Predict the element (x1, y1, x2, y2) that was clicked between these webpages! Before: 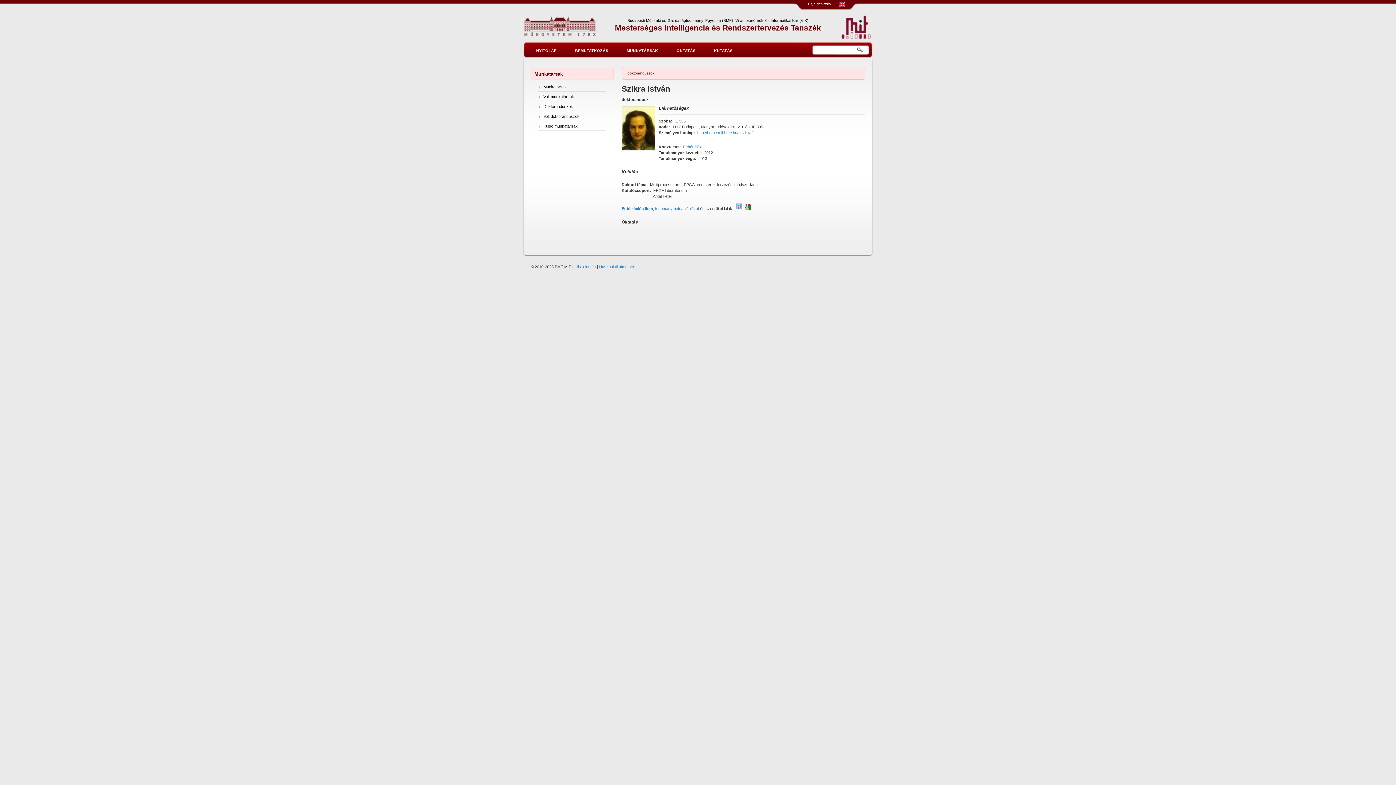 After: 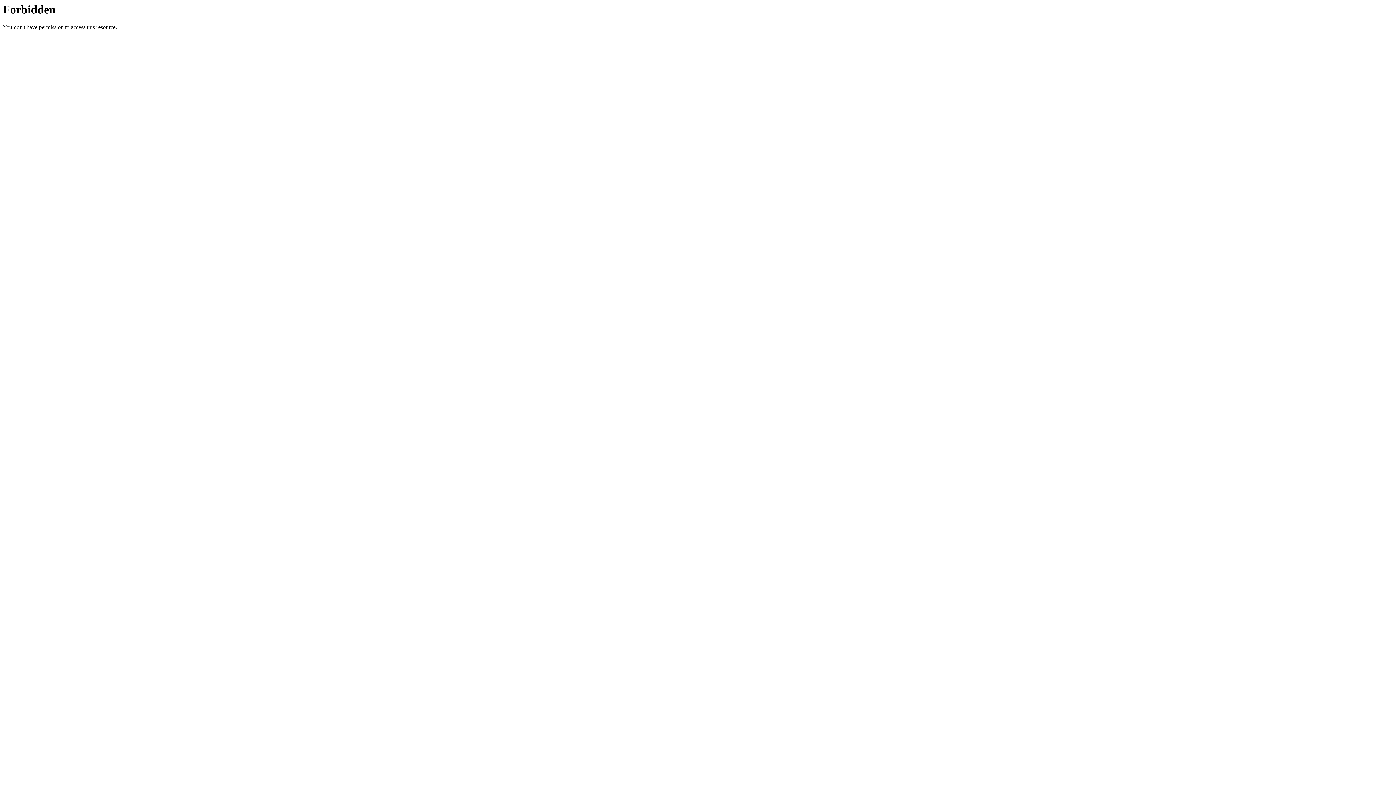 Action: label: http://home.mit.bme.hu/~szikra/ bbox: (697, 130, 752, 134)